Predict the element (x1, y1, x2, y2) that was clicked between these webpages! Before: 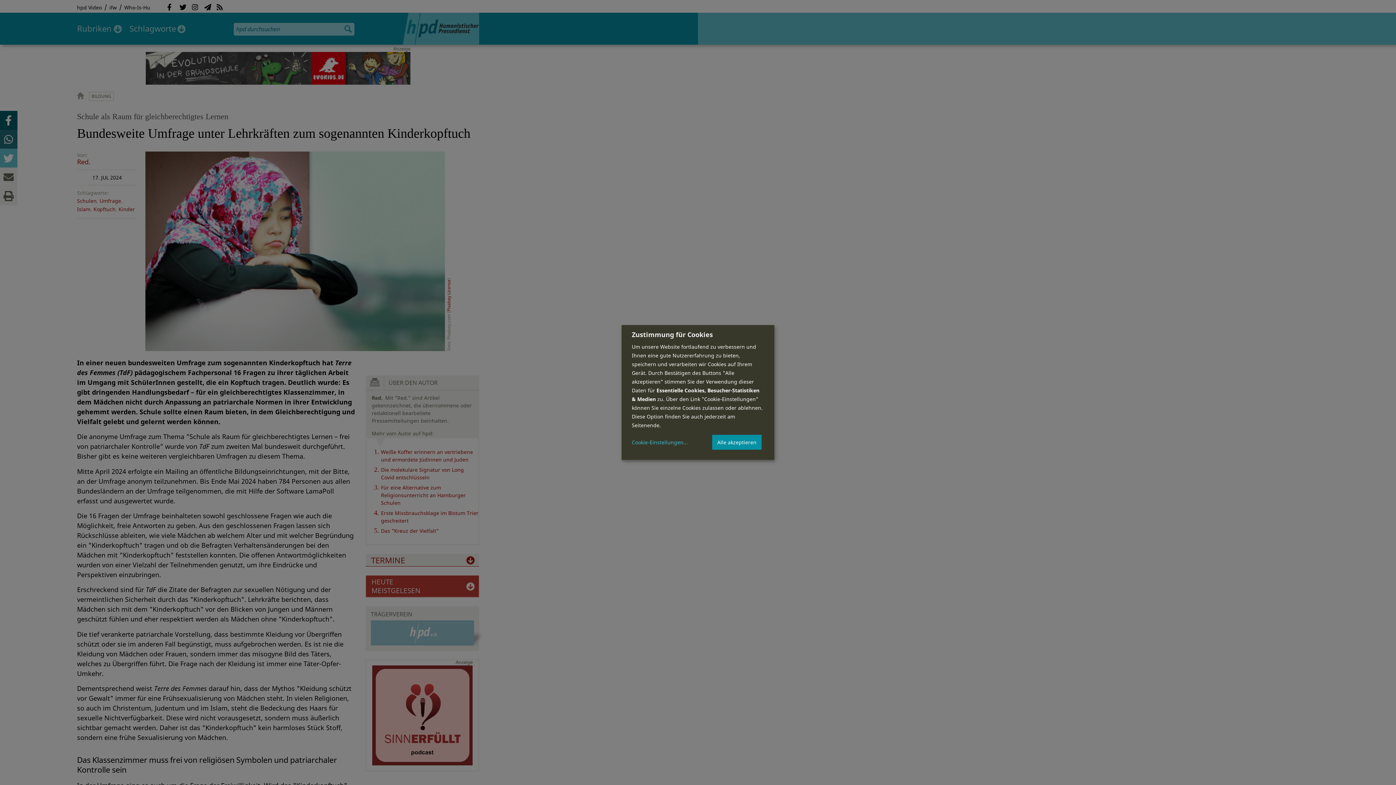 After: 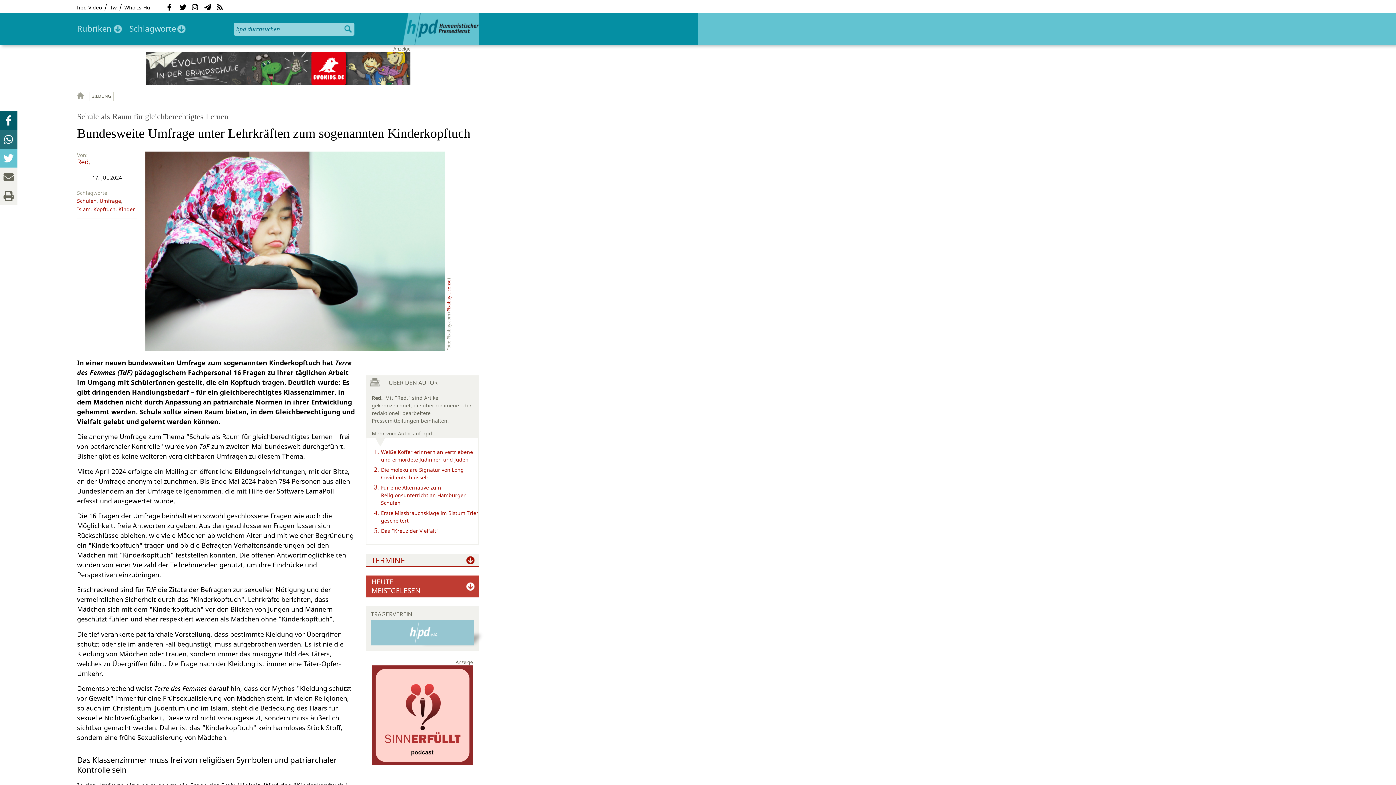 Action: label: Alle akzeptieren bbox: (712, 434, 761, 450)